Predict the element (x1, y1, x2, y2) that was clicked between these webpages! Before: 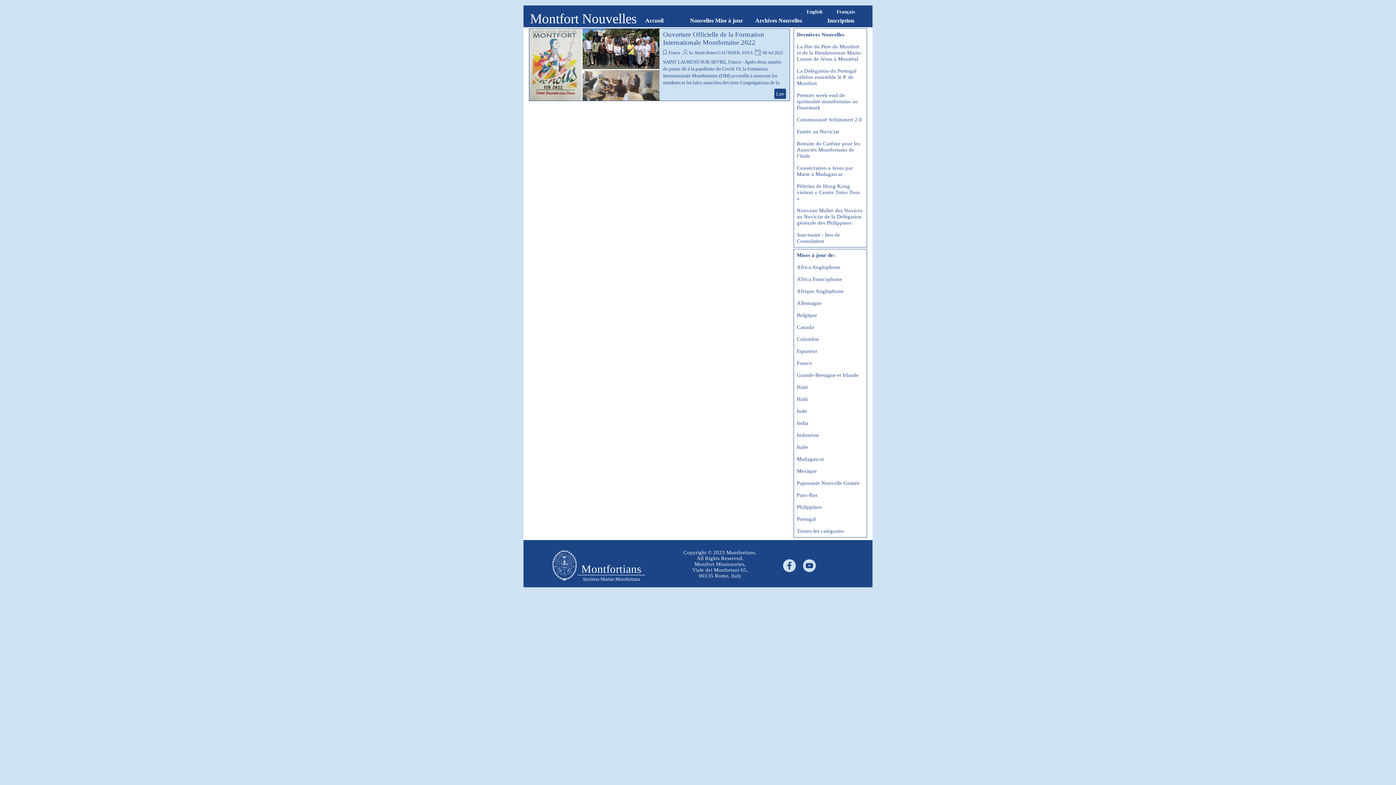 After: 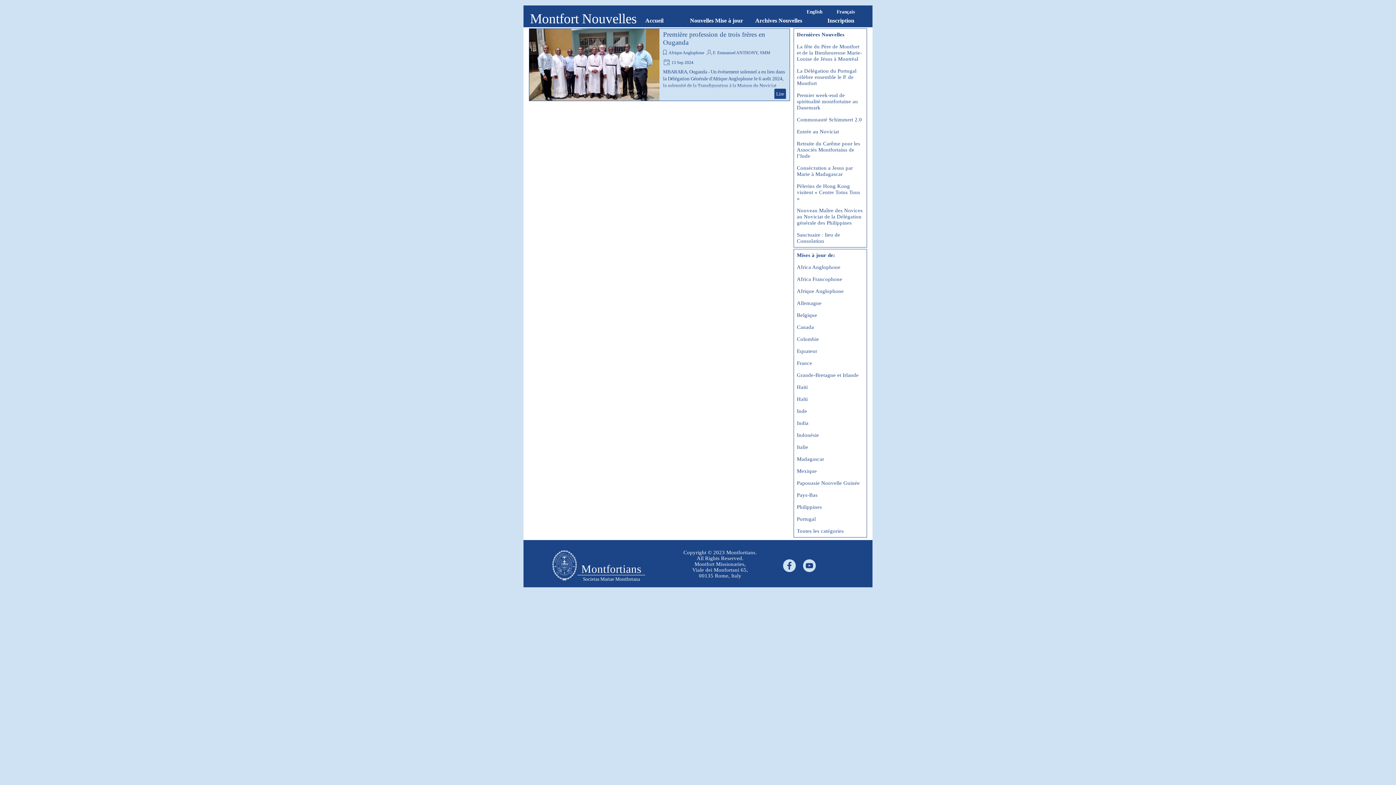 Action: bbox: (797, 288, 844, 294) label: Afrique Anglophone